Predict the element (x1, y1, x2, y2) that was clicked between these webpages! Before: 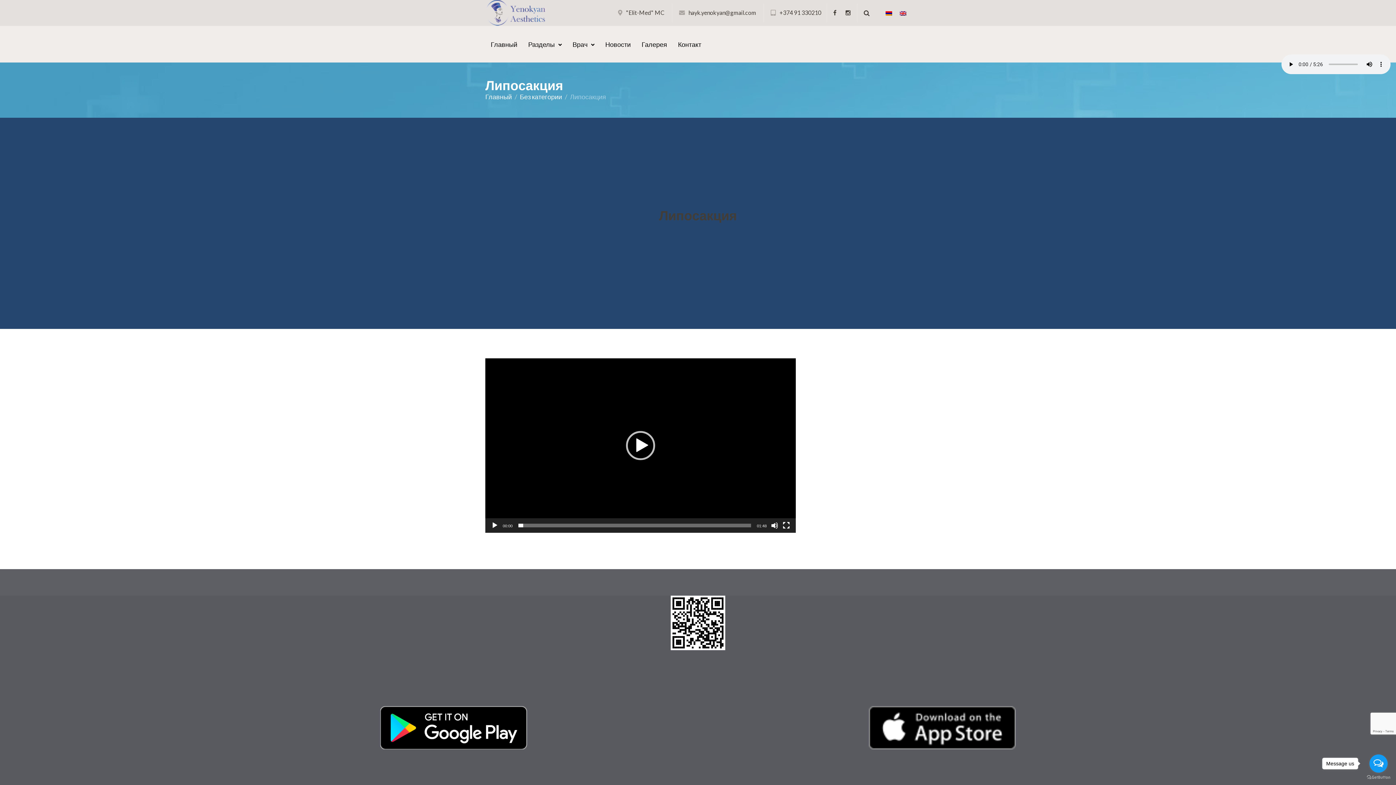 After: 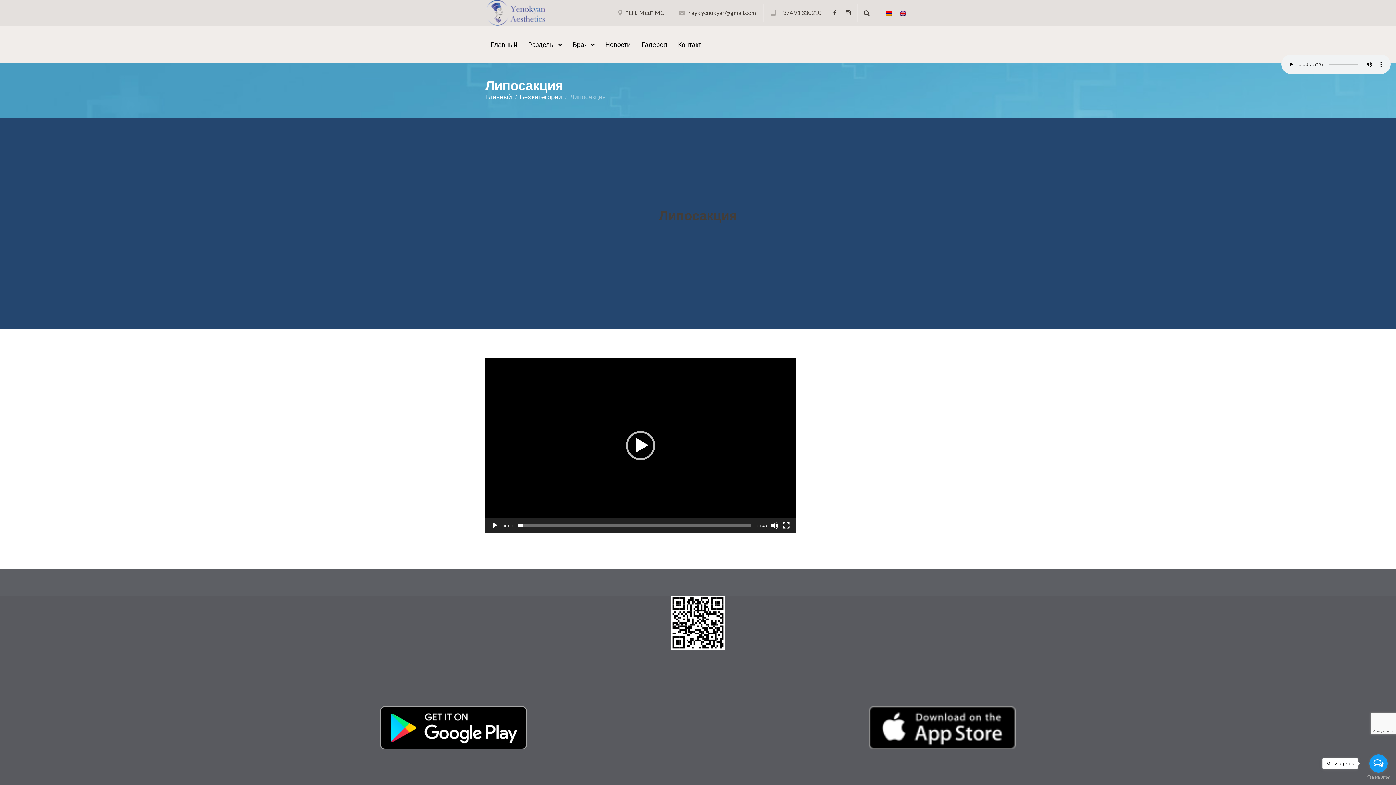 Action: bbox: (380, 706, 527, 749)